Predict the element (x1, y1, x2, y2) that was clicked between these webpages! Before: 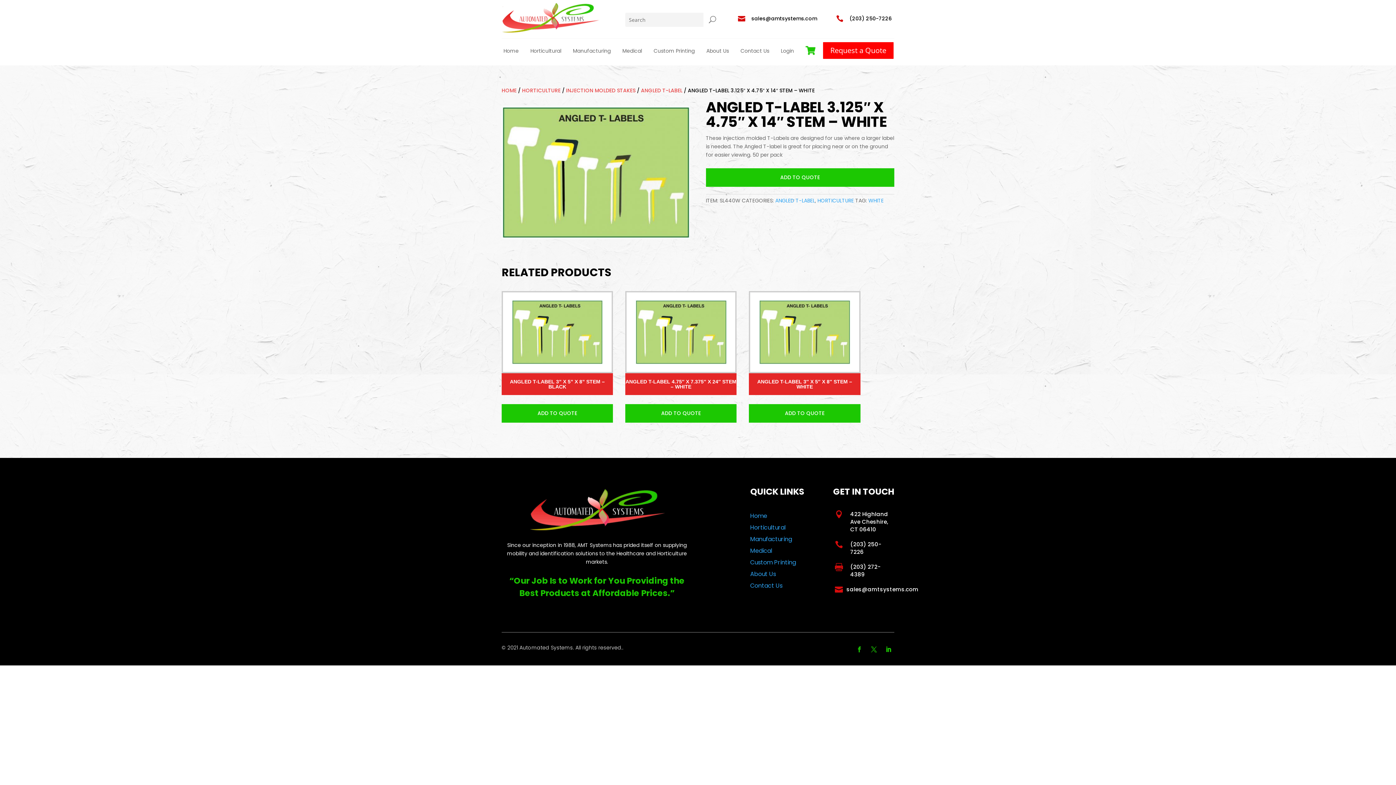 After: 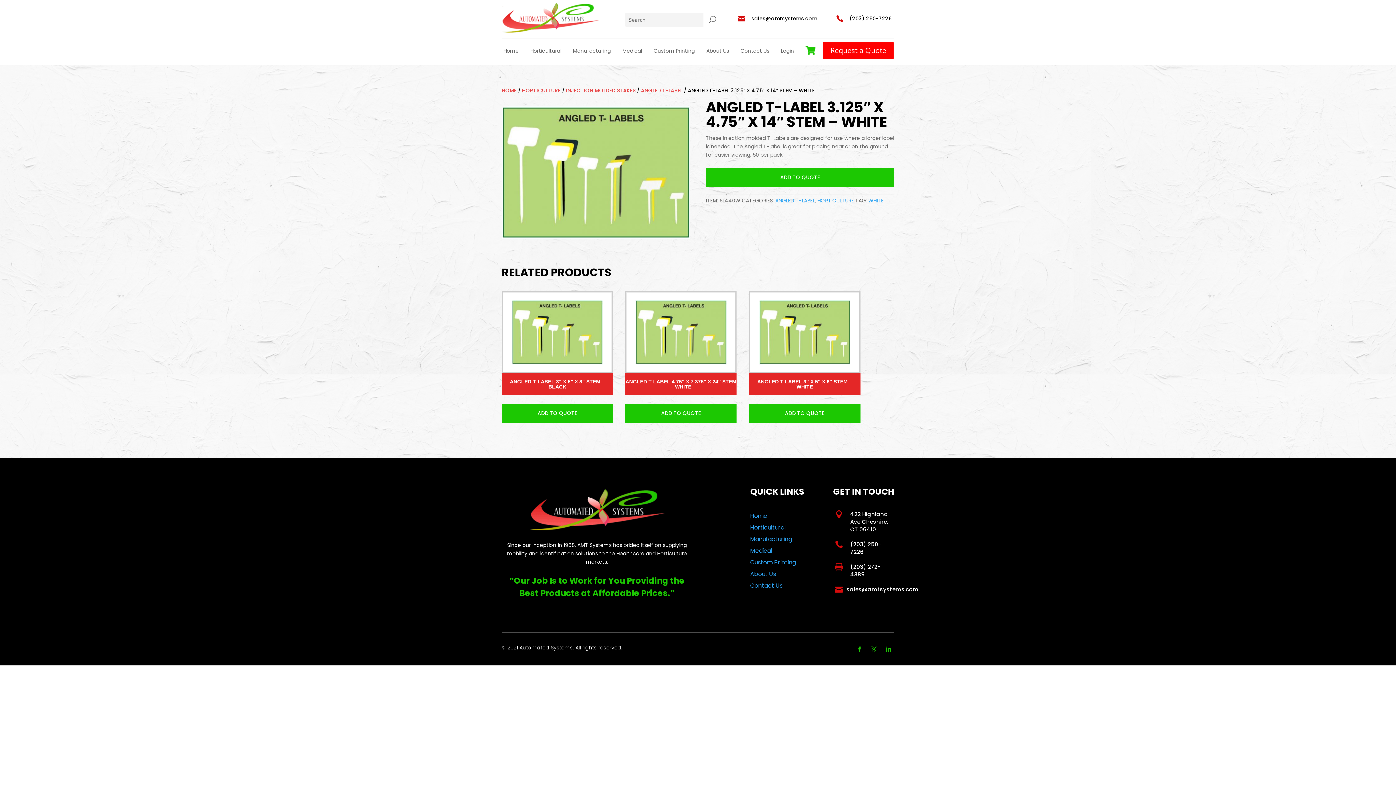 Action: bbox: (868, 643, 879, 655)